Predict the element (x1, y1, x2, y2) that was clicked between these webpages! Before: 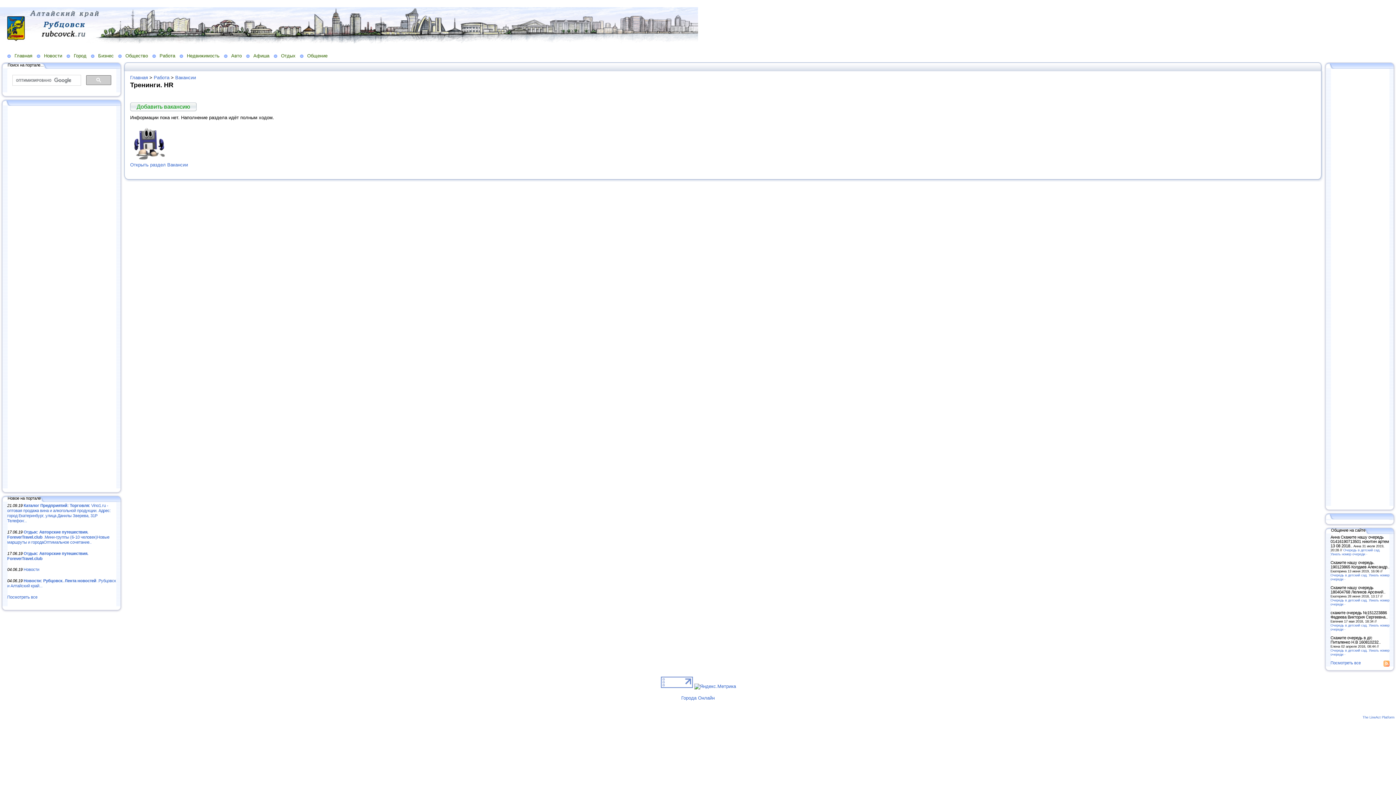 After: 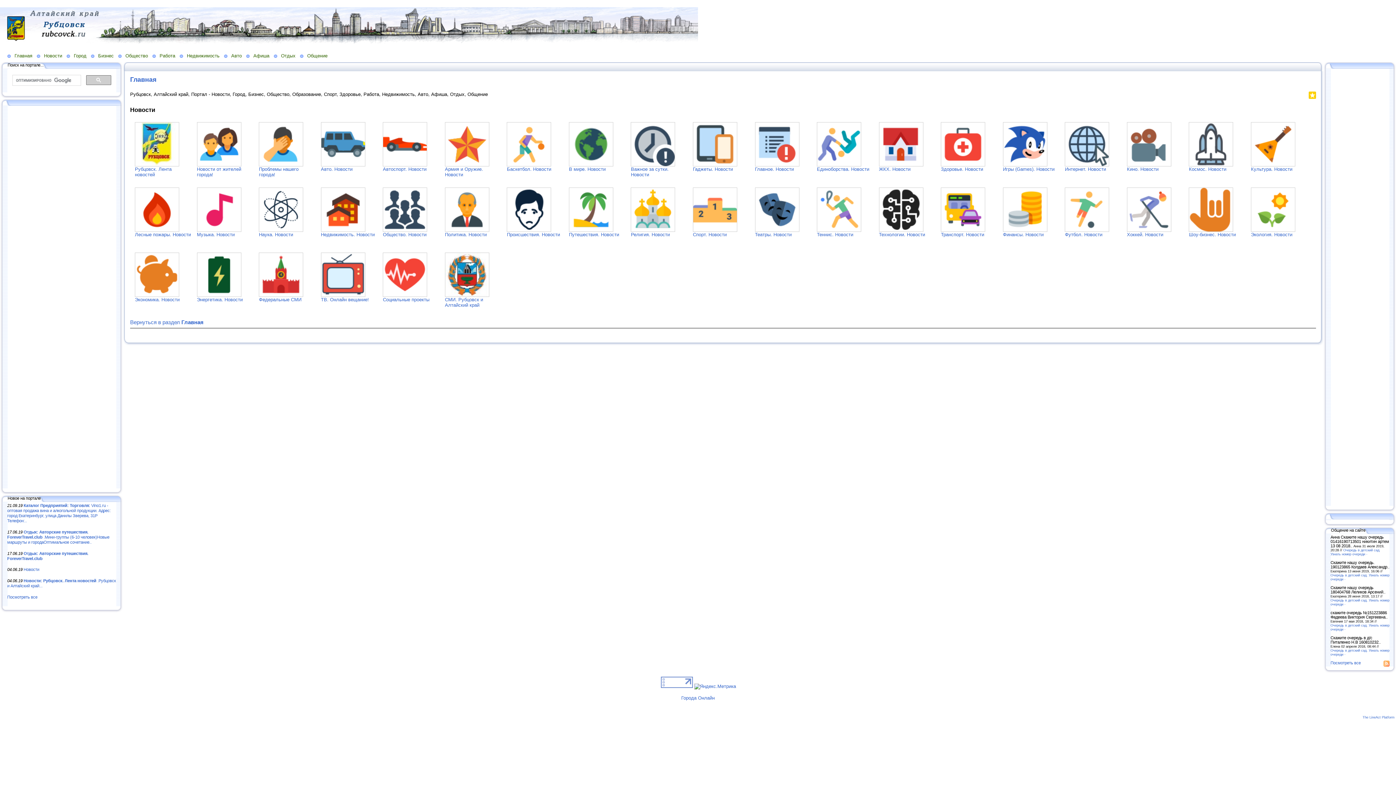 Action: bbox: (23, 567, 39, 572) label: Новости